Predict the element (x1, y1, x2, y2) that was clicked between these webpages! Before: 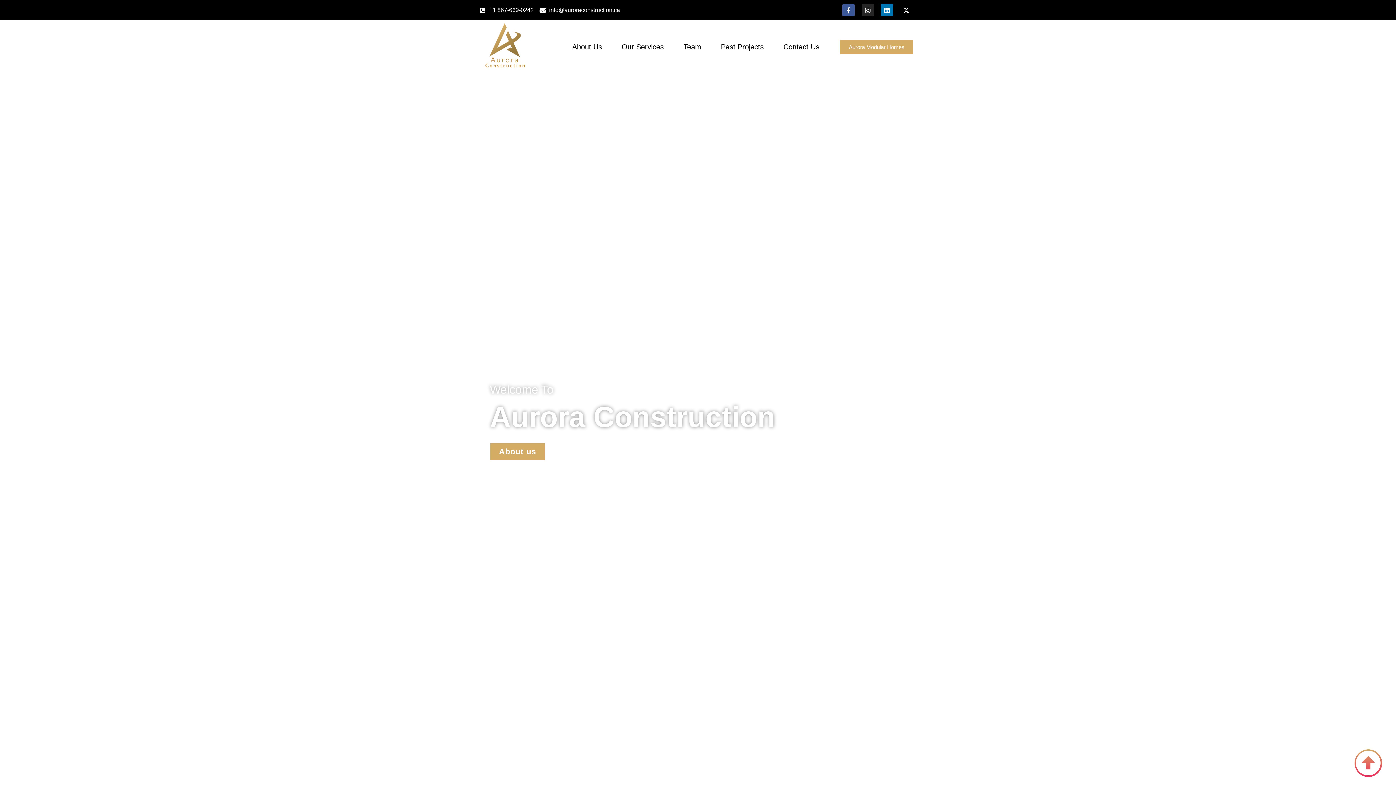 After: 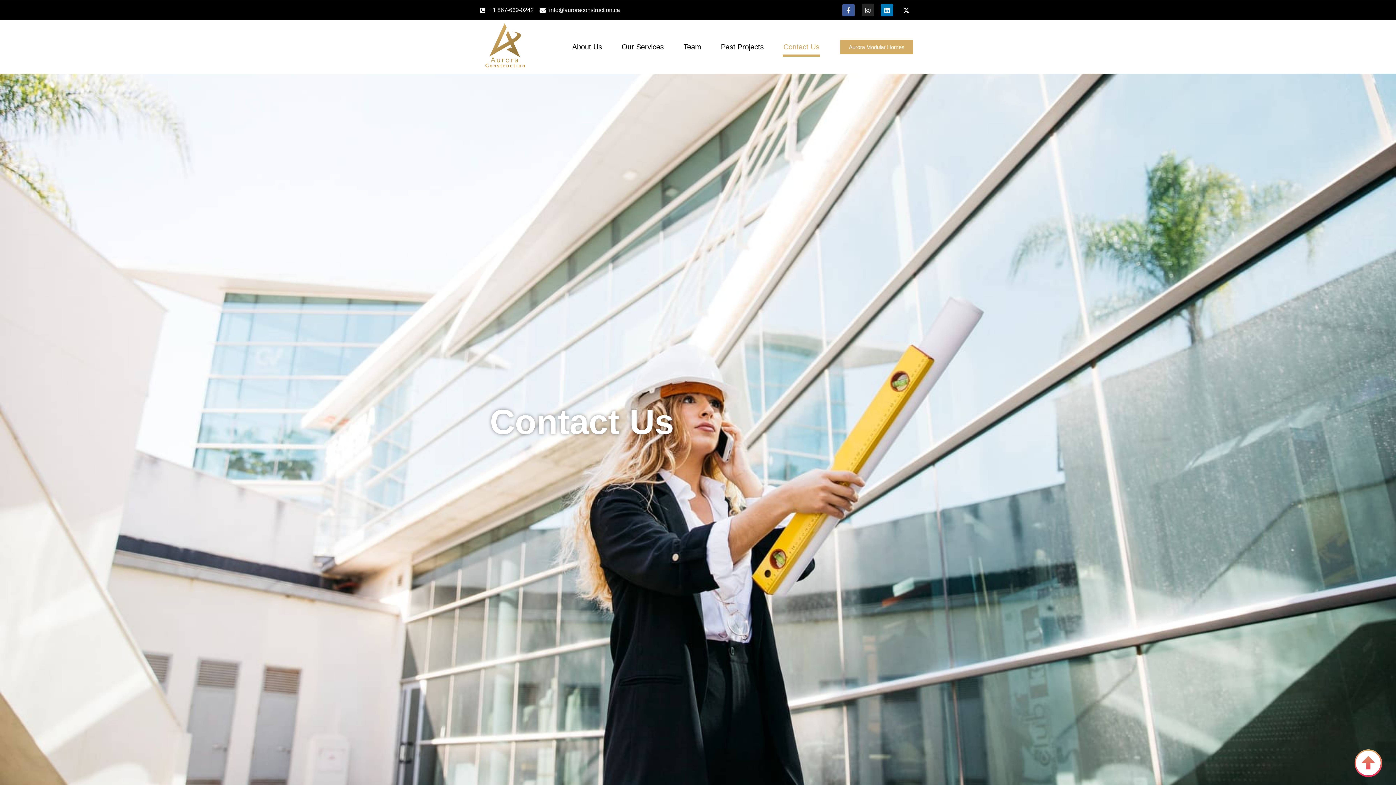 Action: bbox: (782, 37, 820, 56) label: Contact Us